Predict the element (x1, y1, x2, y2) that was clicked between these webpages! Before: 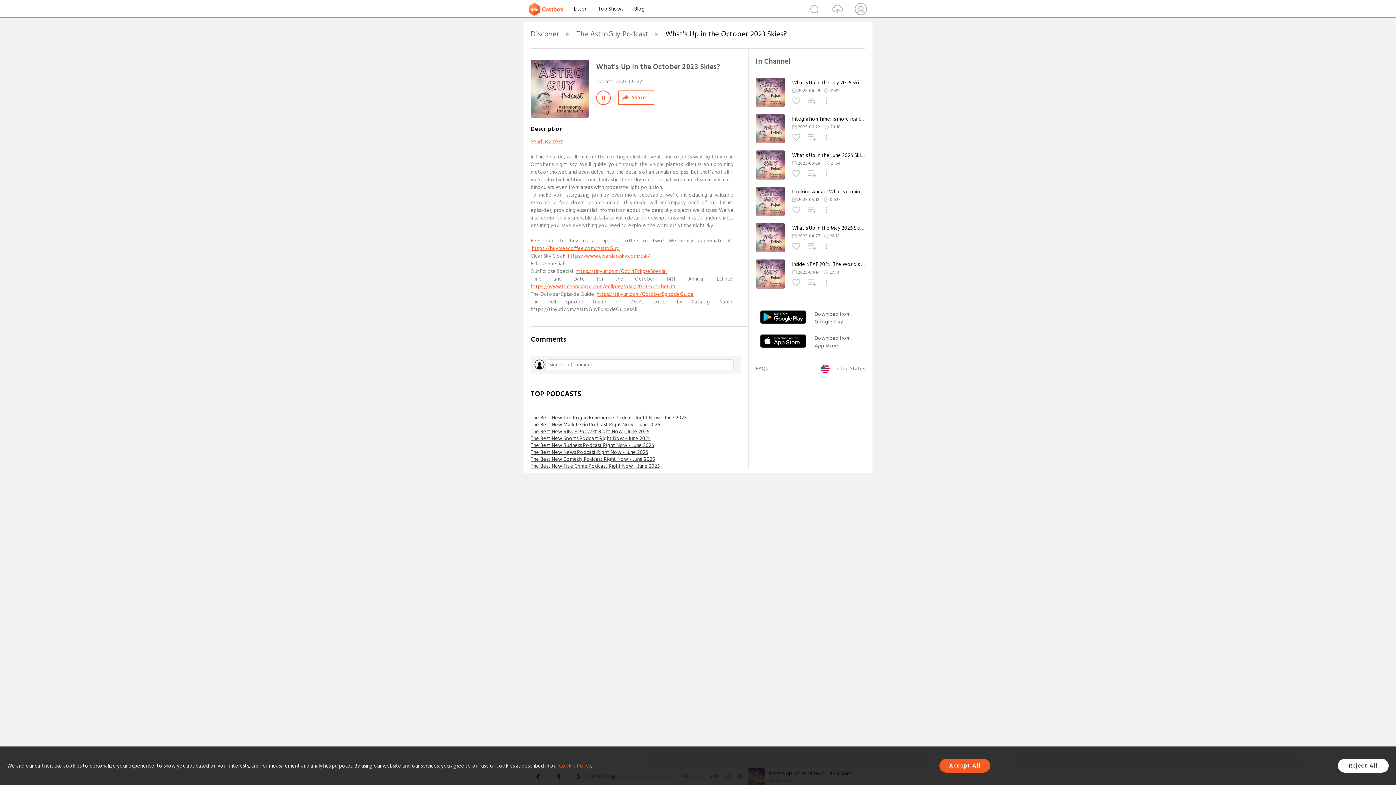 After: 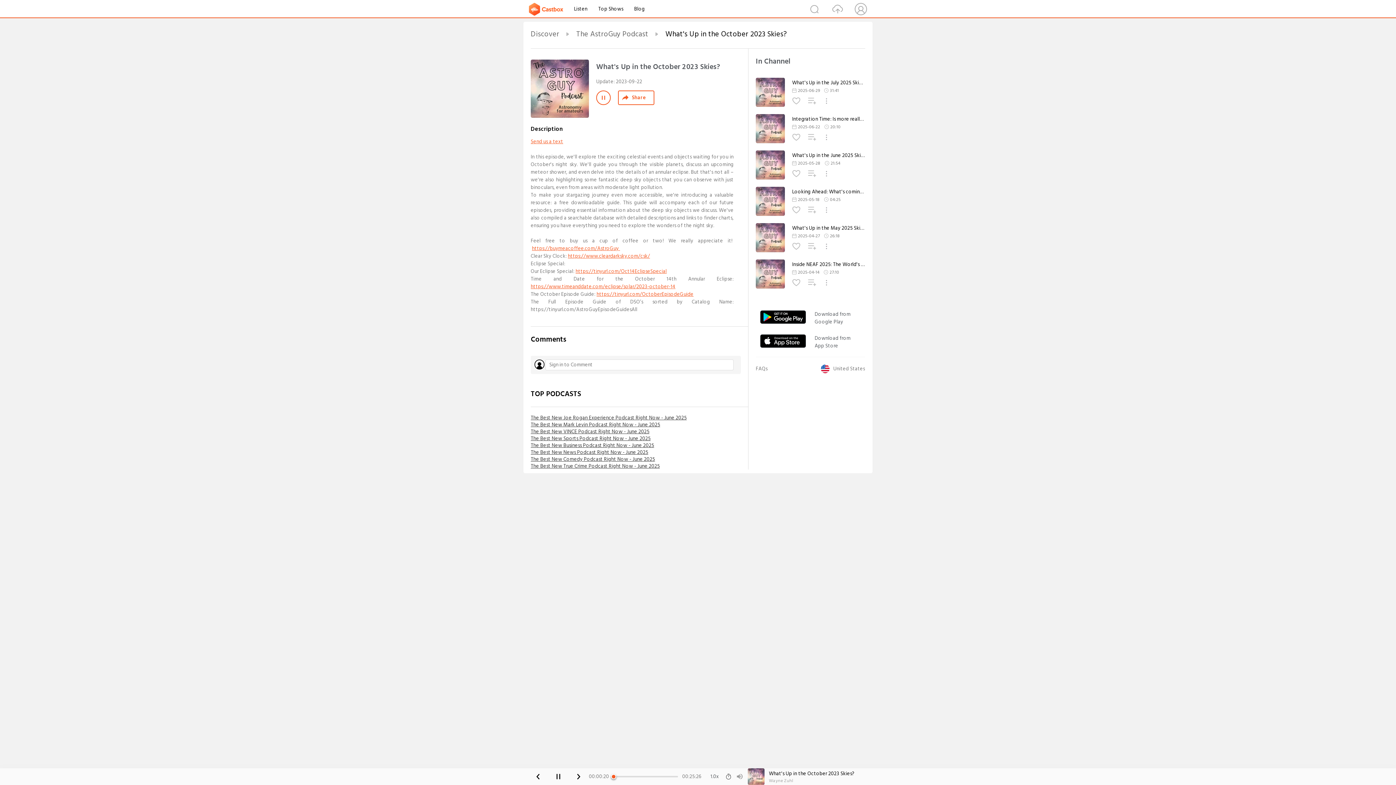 Action: bbox: (939, 759, 990, 773) label: Accept All